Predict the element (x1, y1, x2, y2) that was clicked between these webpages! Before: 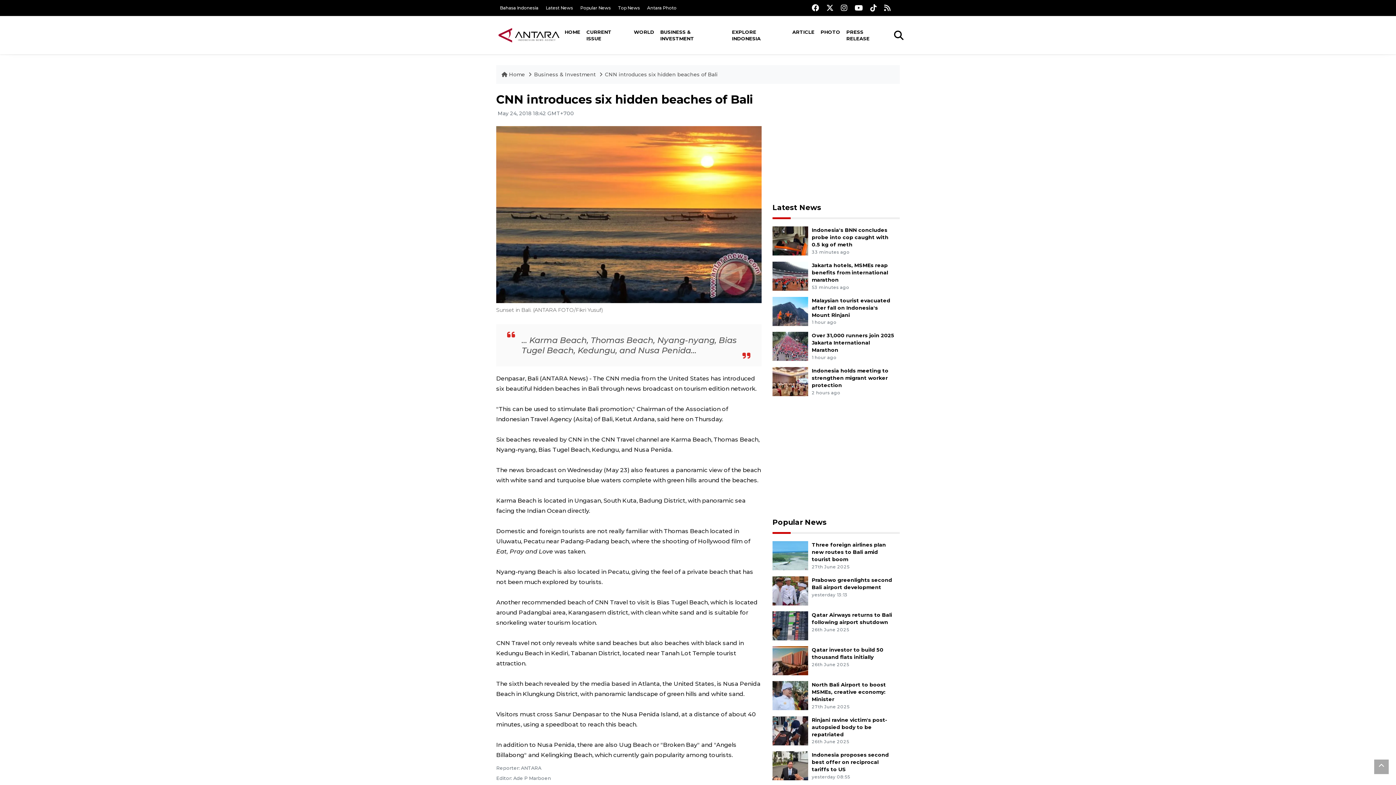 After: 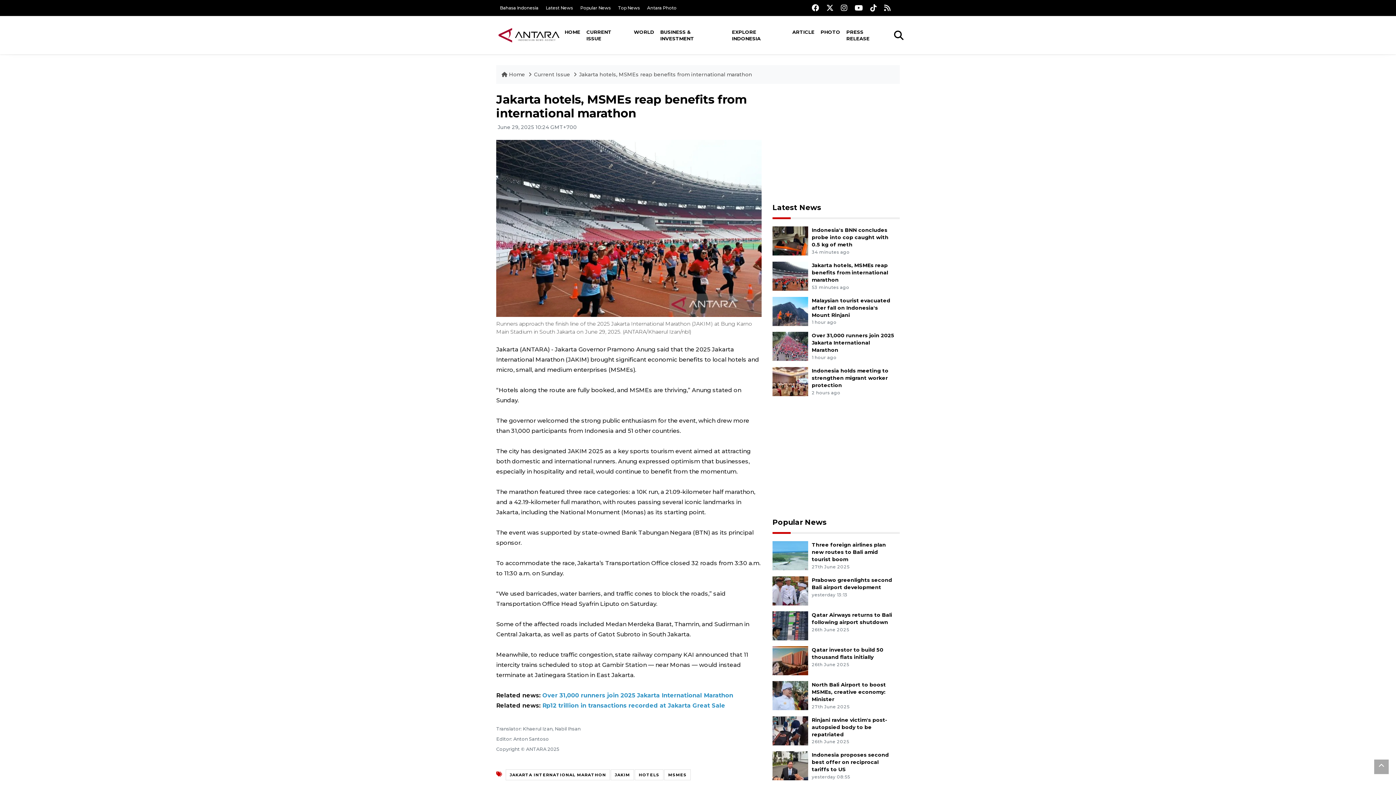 Action: bbox: (772, 272, 808, 279)